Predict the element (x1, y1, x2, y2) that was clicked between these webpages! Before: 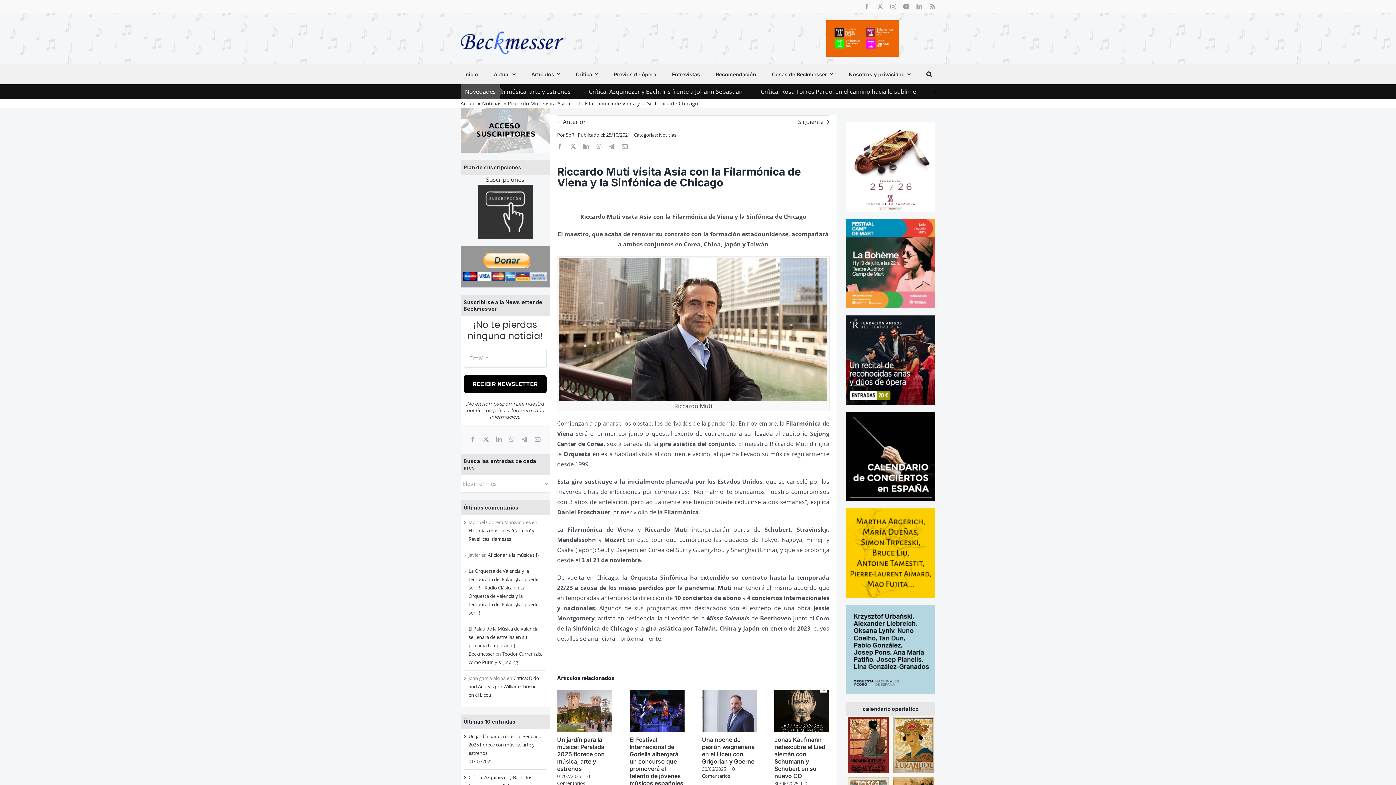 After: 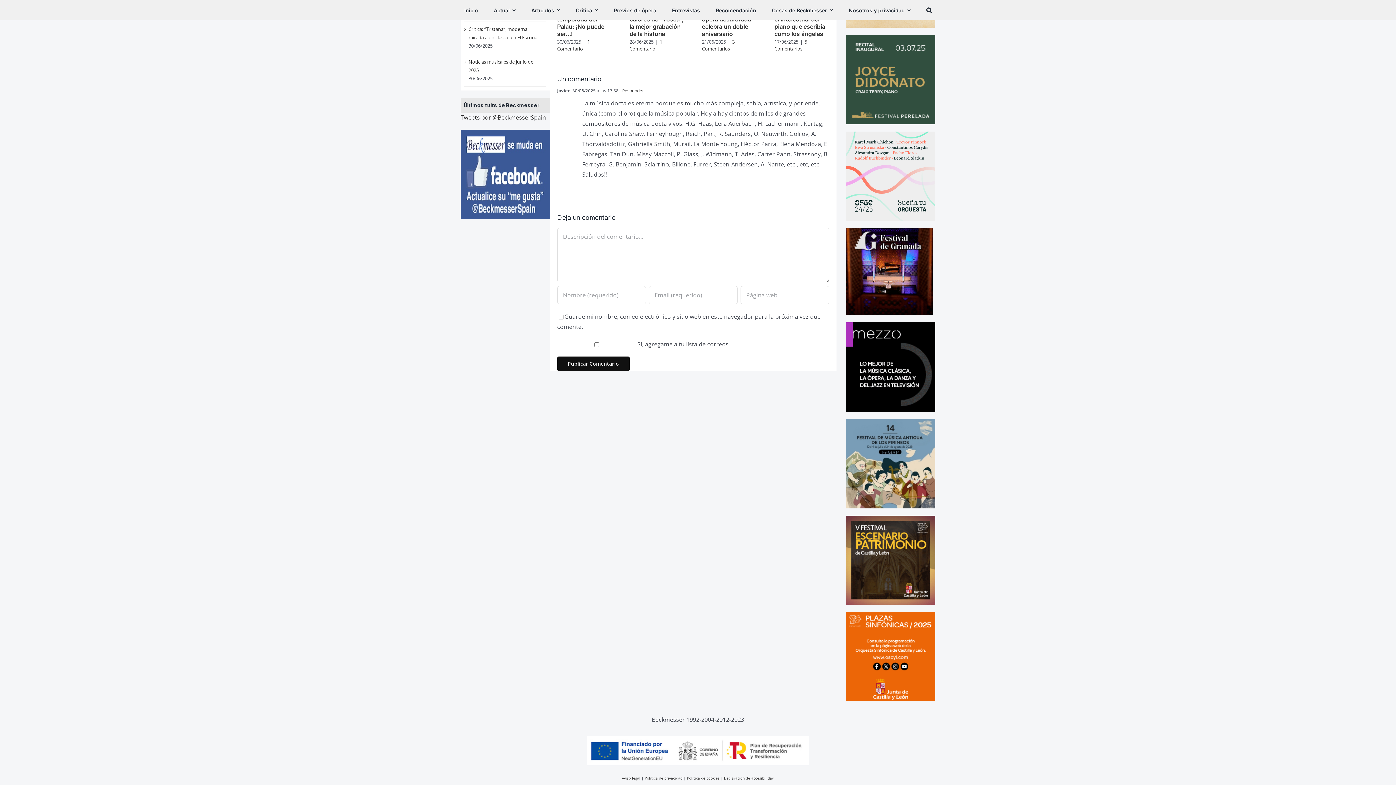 Action: label: Aficionar a la música (II) bbox: (487, 552, 538, 558)